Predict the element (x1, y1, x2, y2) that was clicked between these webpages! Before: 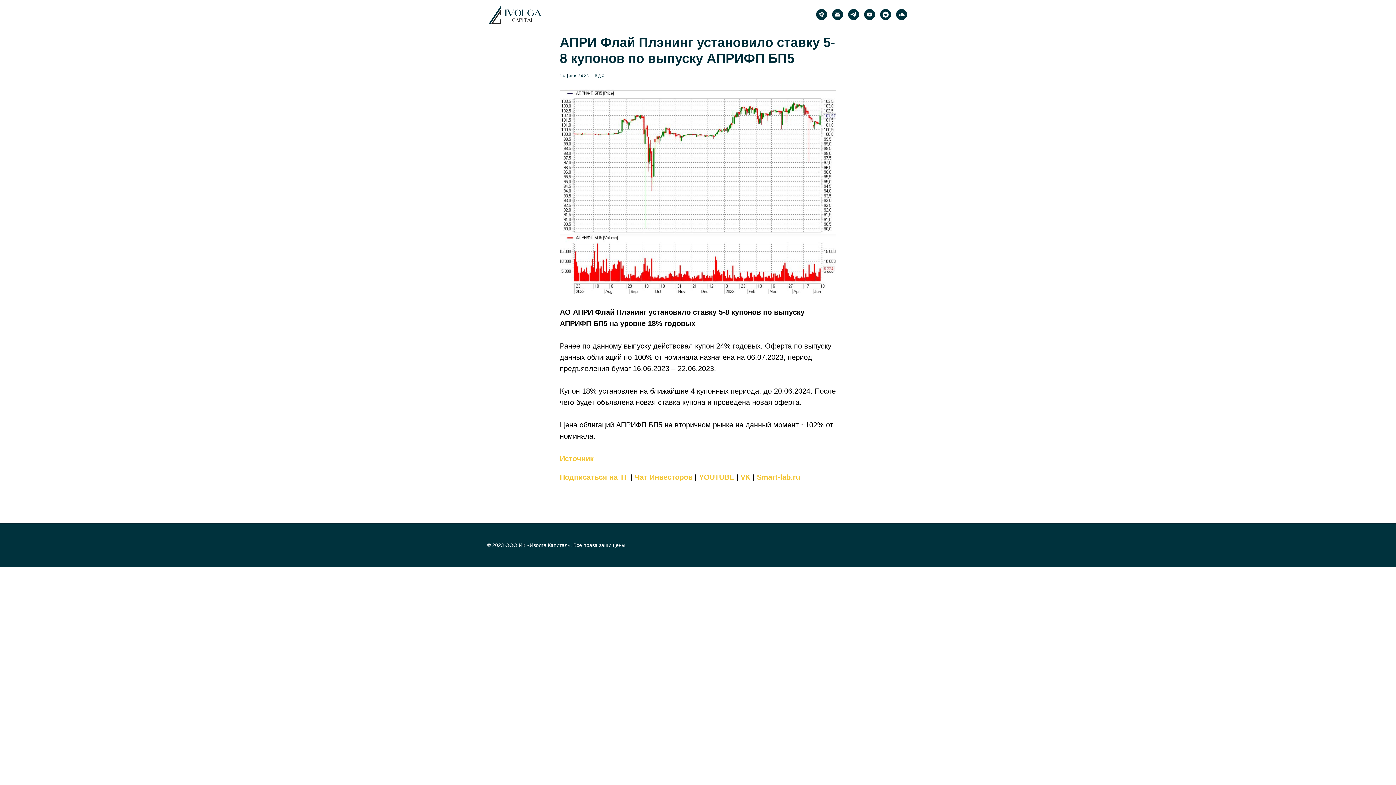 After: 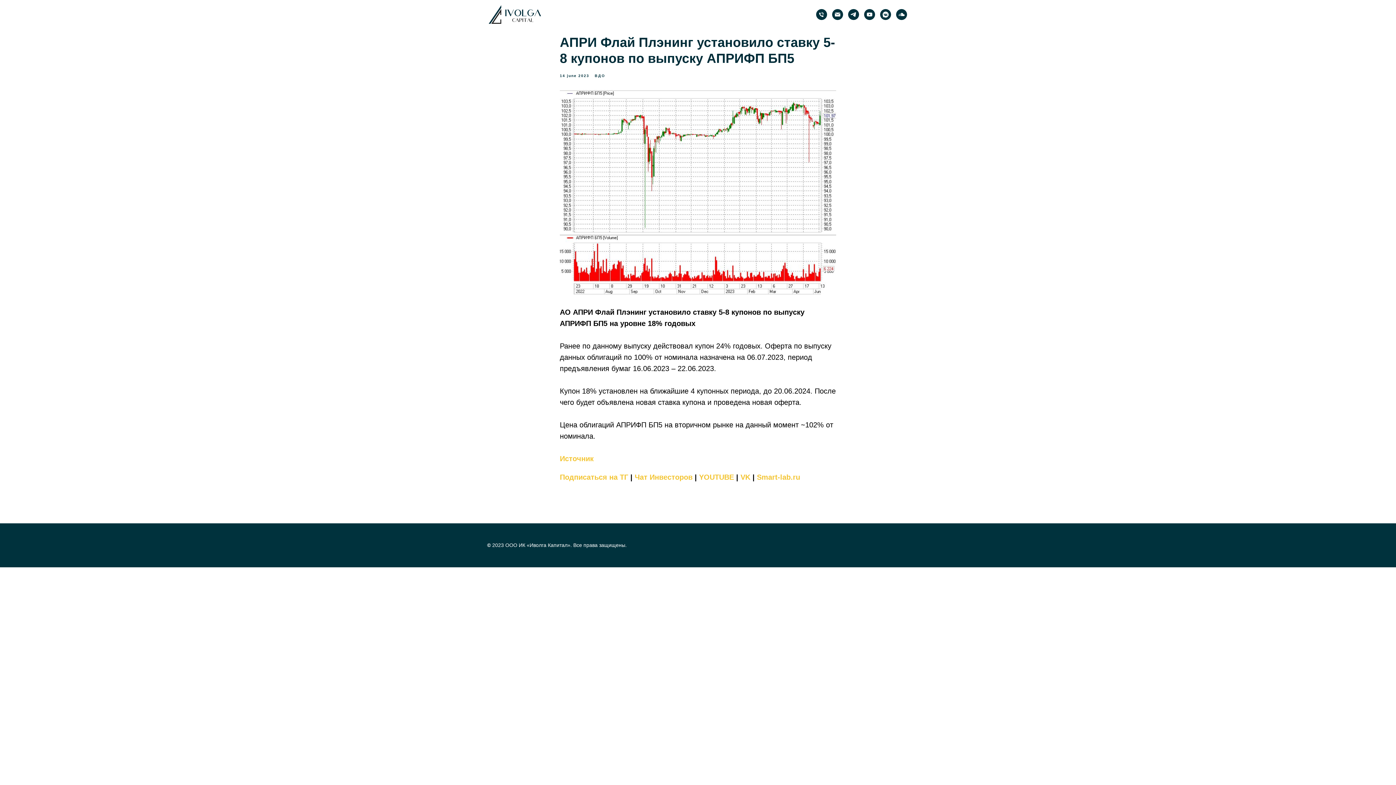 Action: bbox: (832, 9, 843, 20) label: email